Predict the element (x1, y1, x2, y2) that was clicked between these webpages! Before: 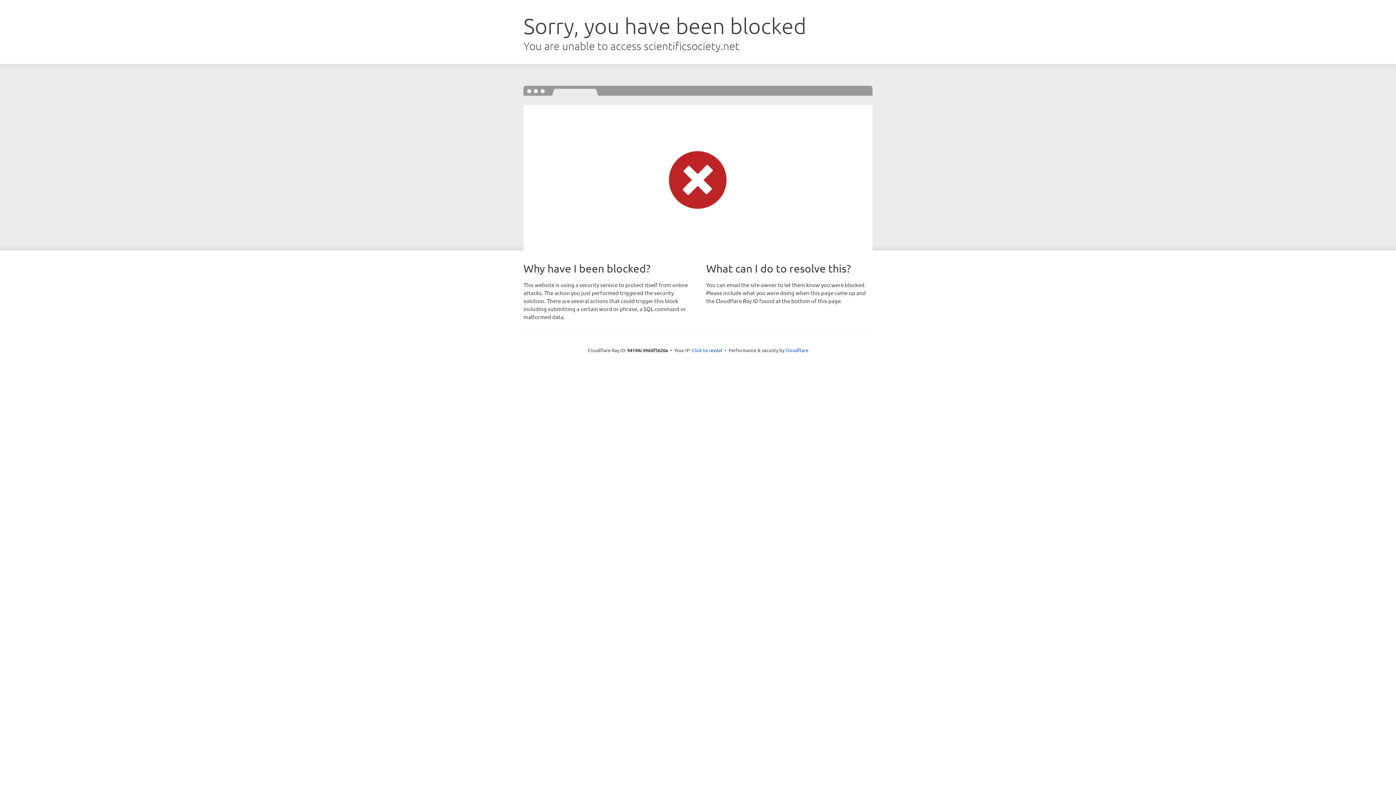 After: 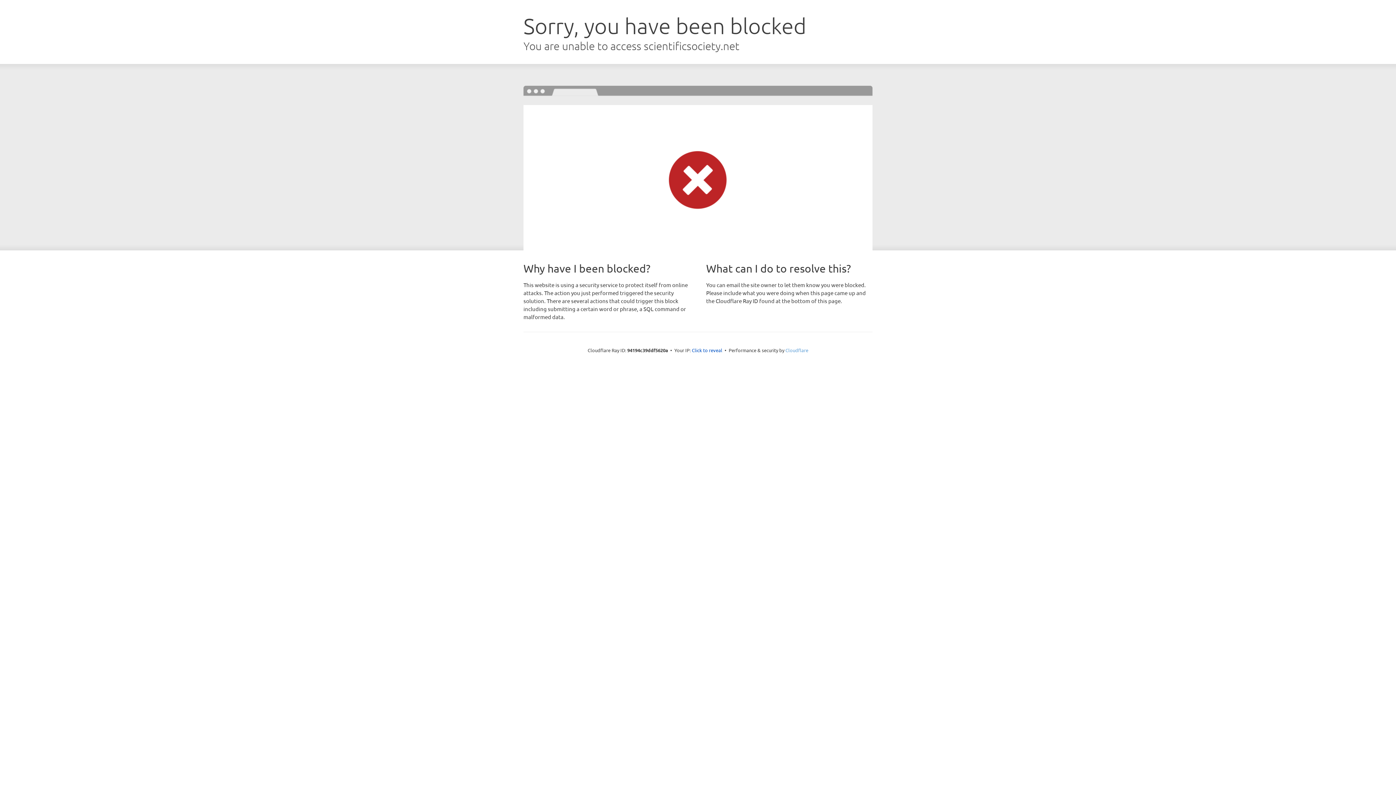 Action: bbox: (785, 347, 808, 353) label: Cloudflare